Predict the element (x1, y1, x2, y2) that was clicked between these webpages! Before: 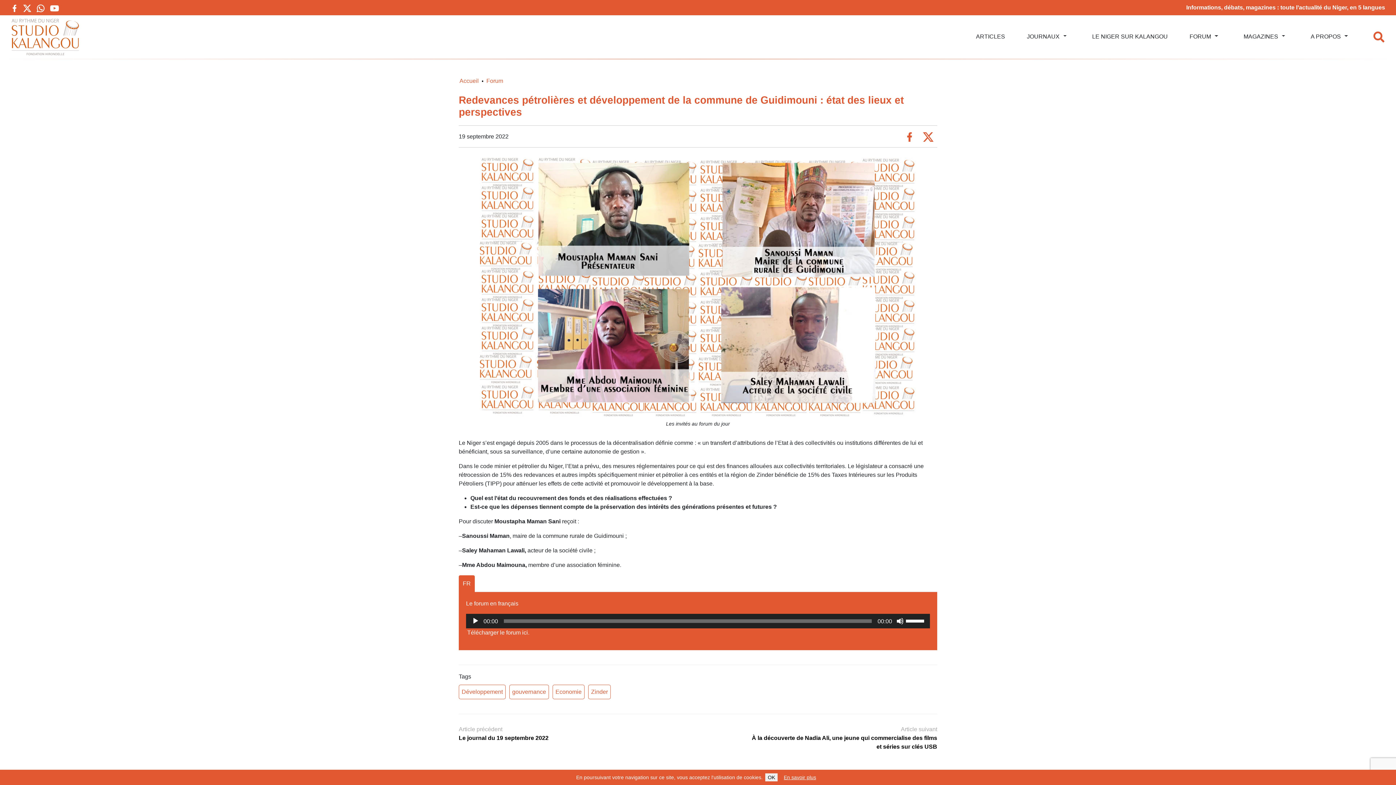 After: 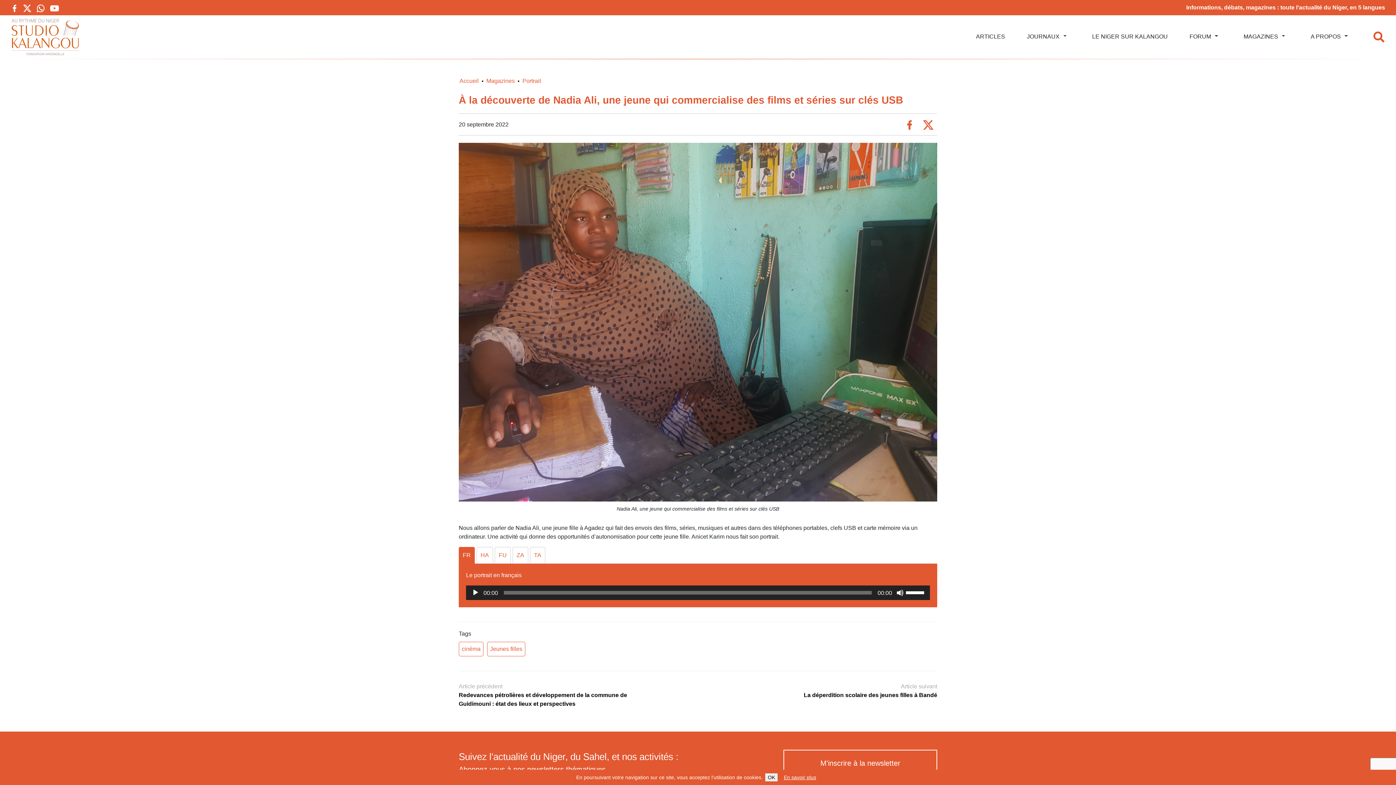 Action: bbox: (746, 725, 937, 751) label: Article suivant

À la découverte de Nadia Ali, une jeune qui commercialise des films et séries sur clés USB